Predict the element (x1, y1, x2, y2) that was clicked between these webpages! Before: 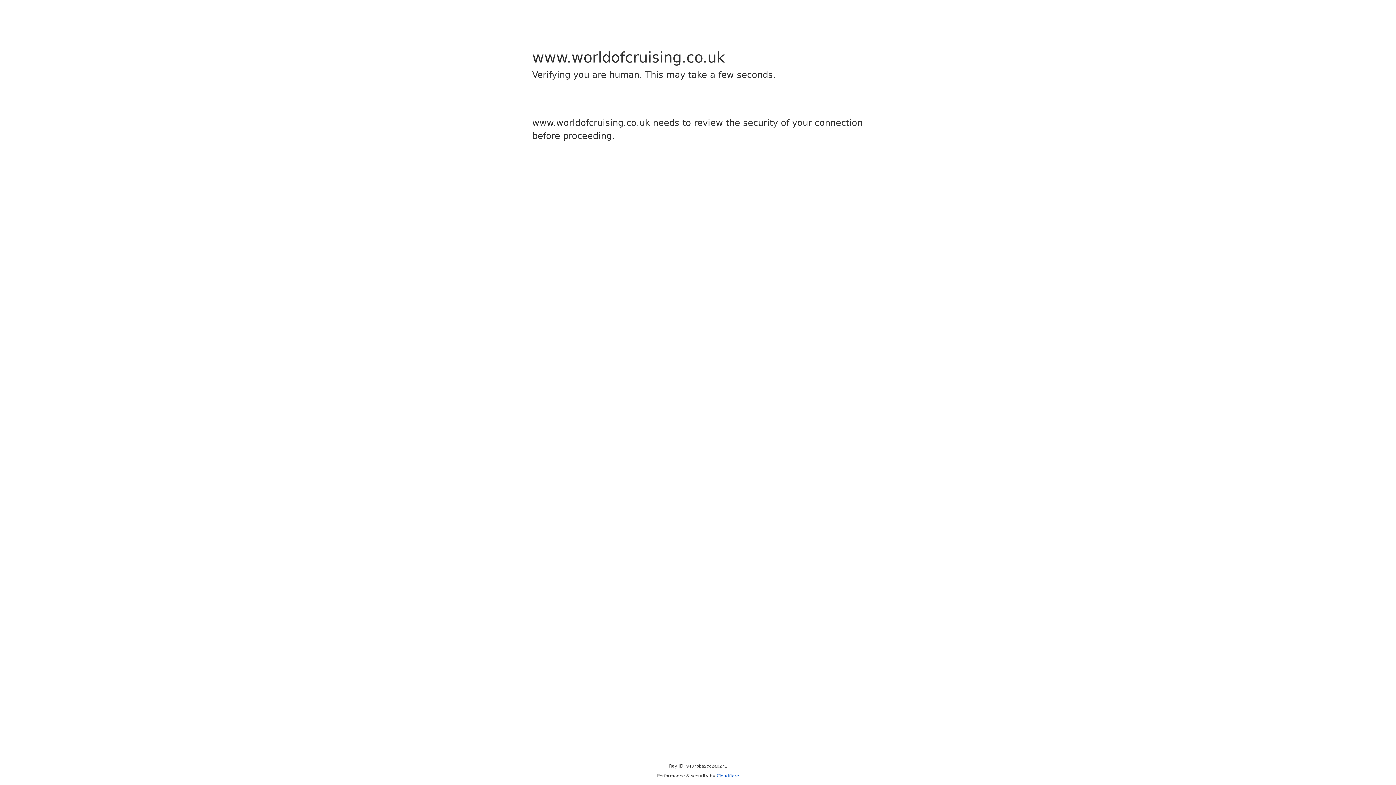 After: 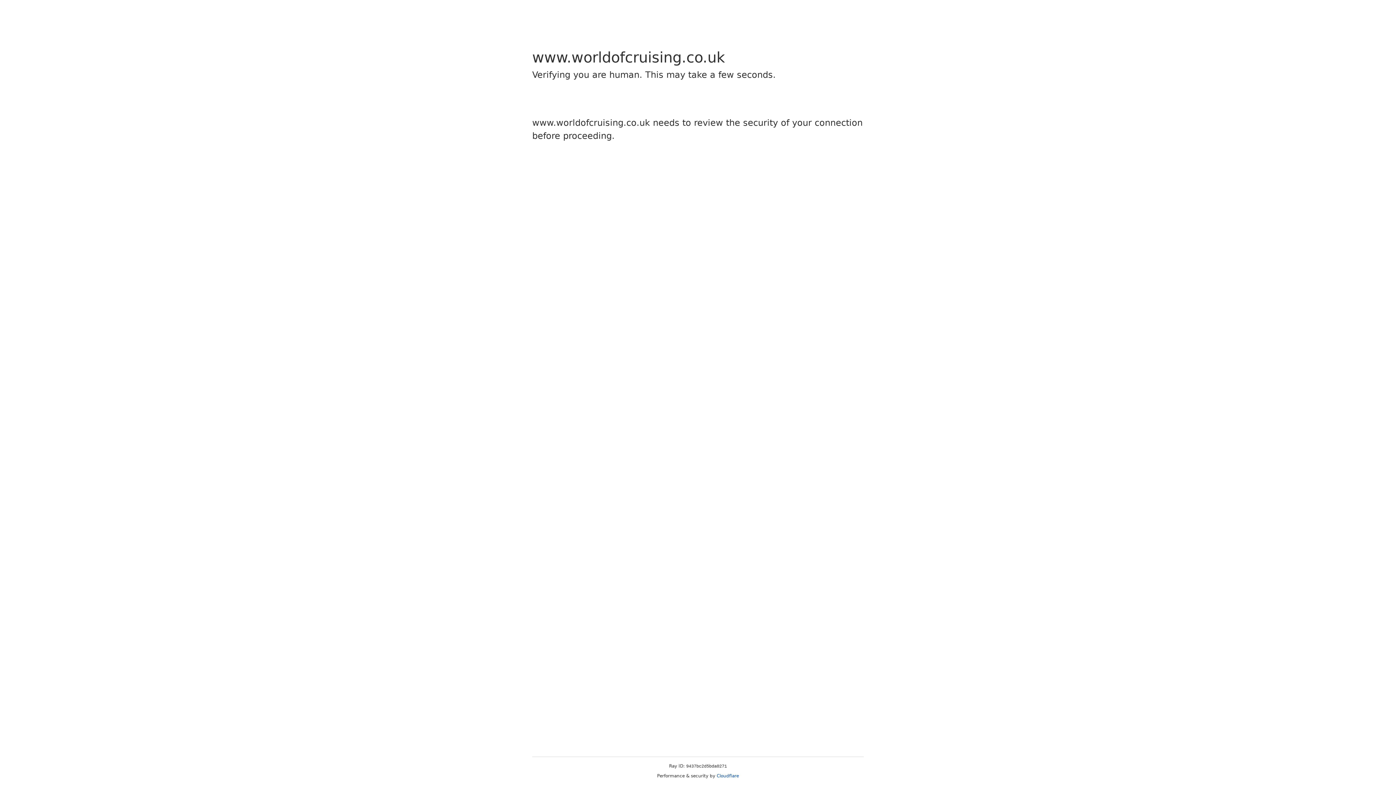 Action: label: Cloudflare bbox: (716, 773, 739, 778)